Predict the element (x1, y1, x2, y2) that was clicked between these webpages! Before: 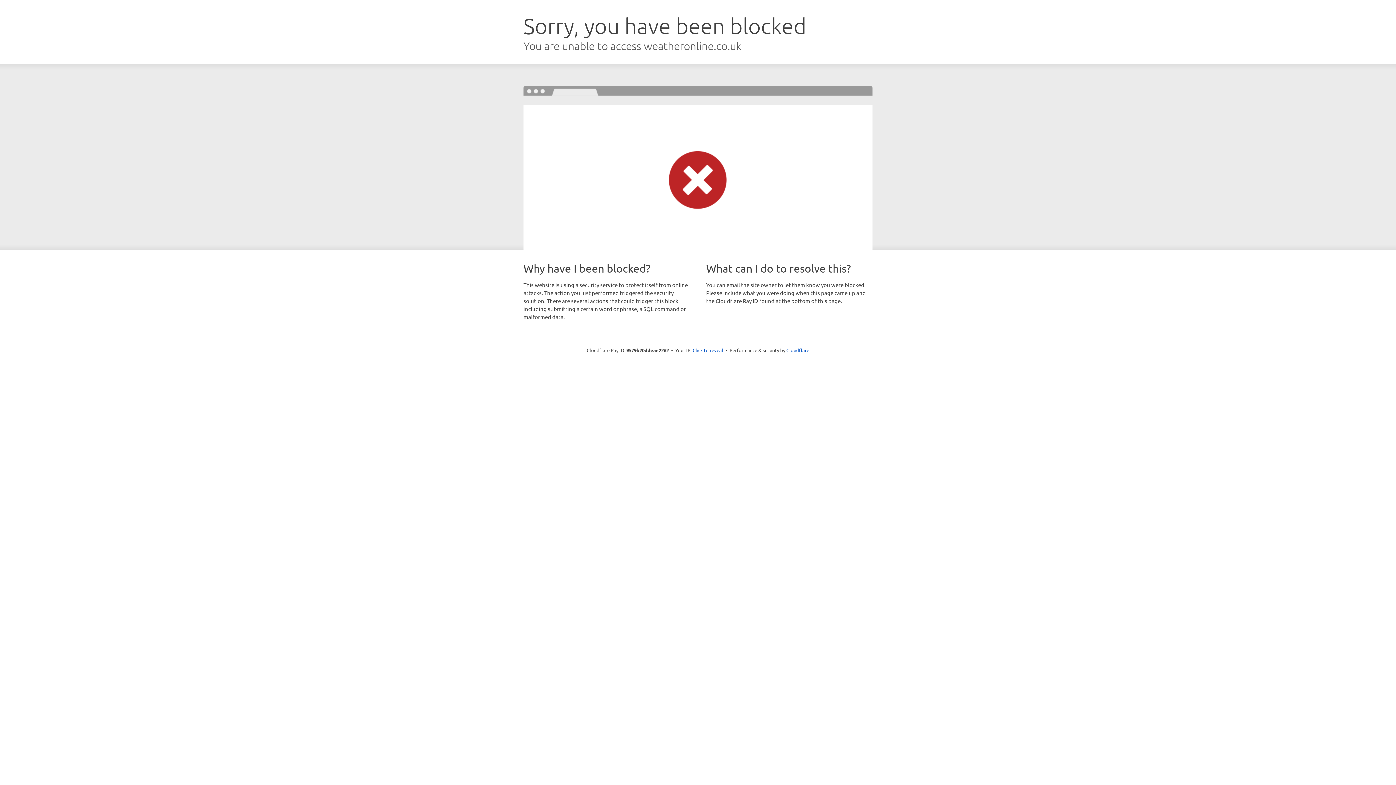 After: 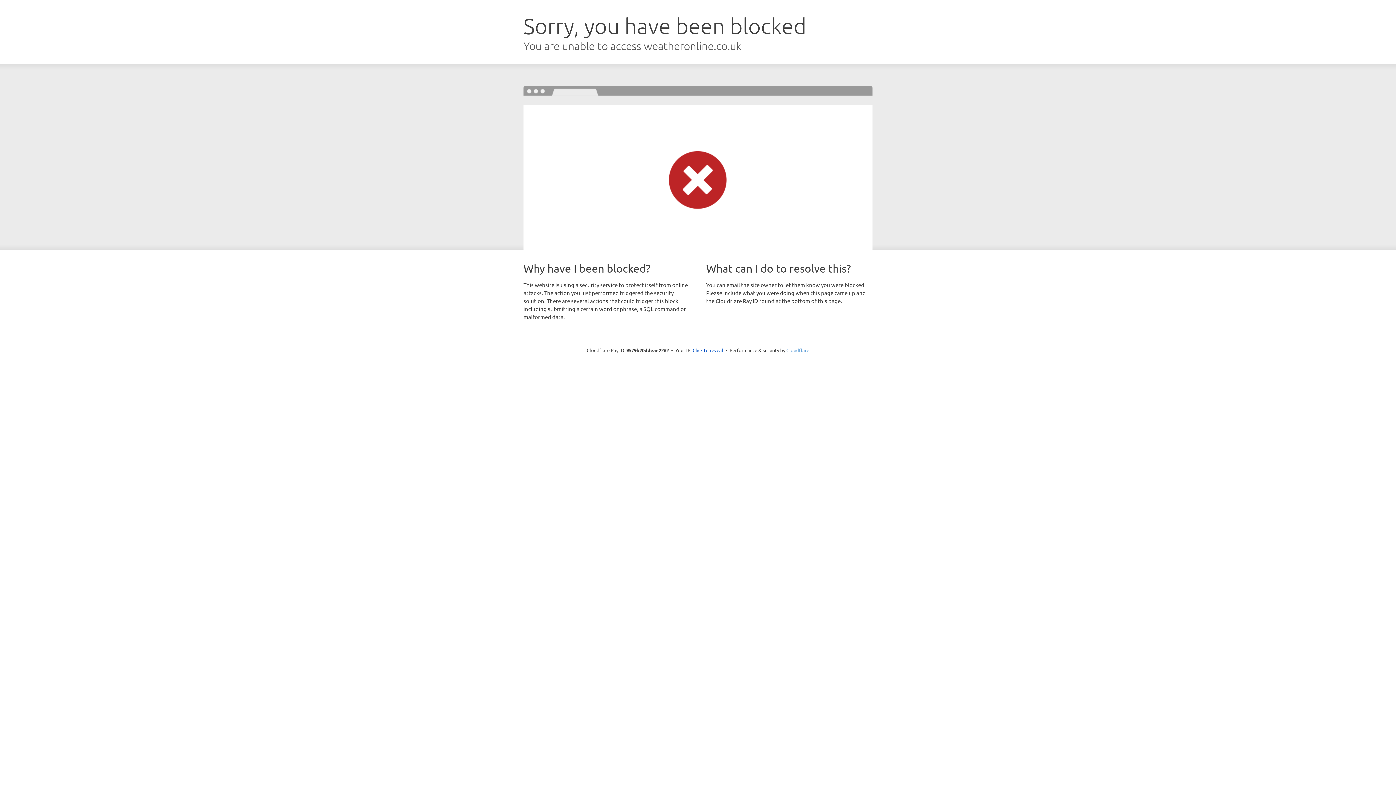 Action: label: Cloudflare bbox: (786, 347, 809, 353)